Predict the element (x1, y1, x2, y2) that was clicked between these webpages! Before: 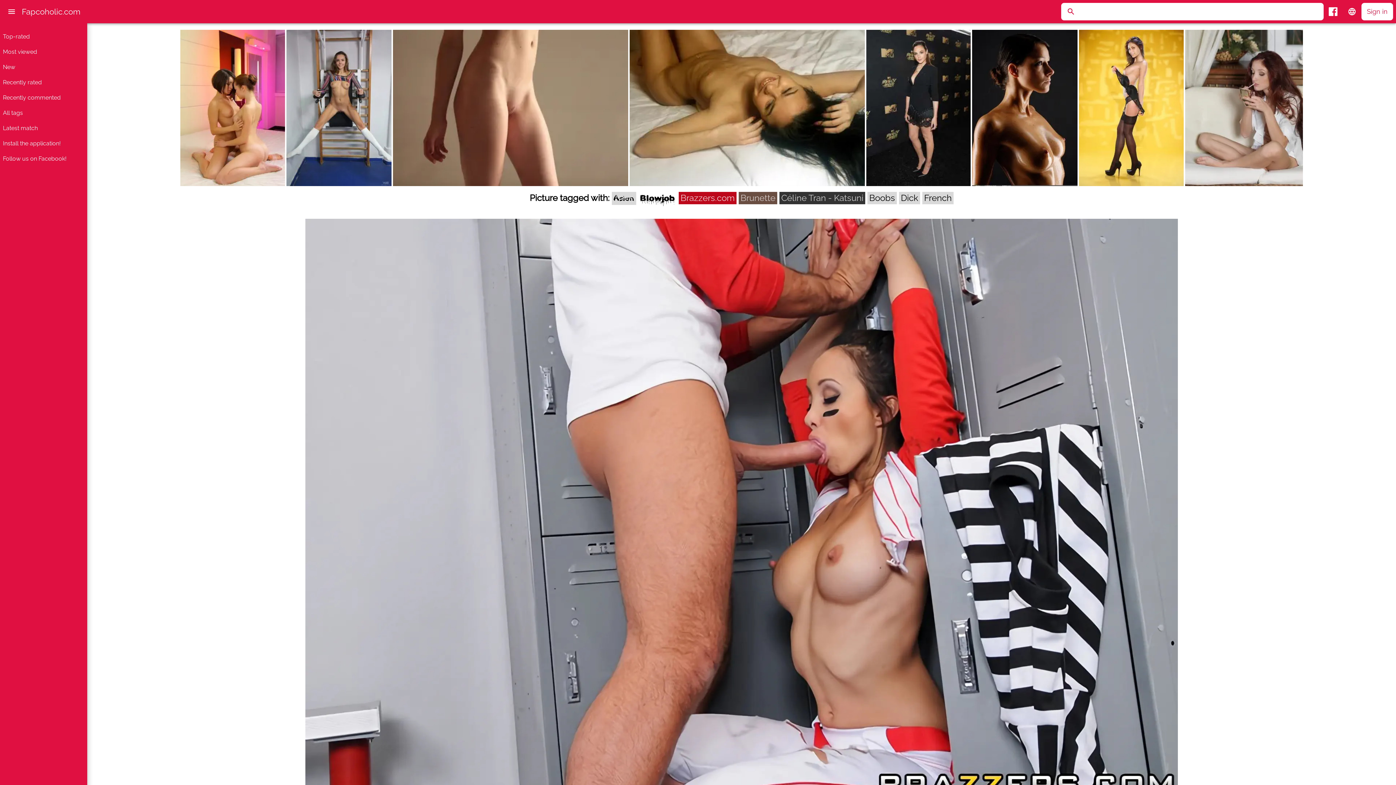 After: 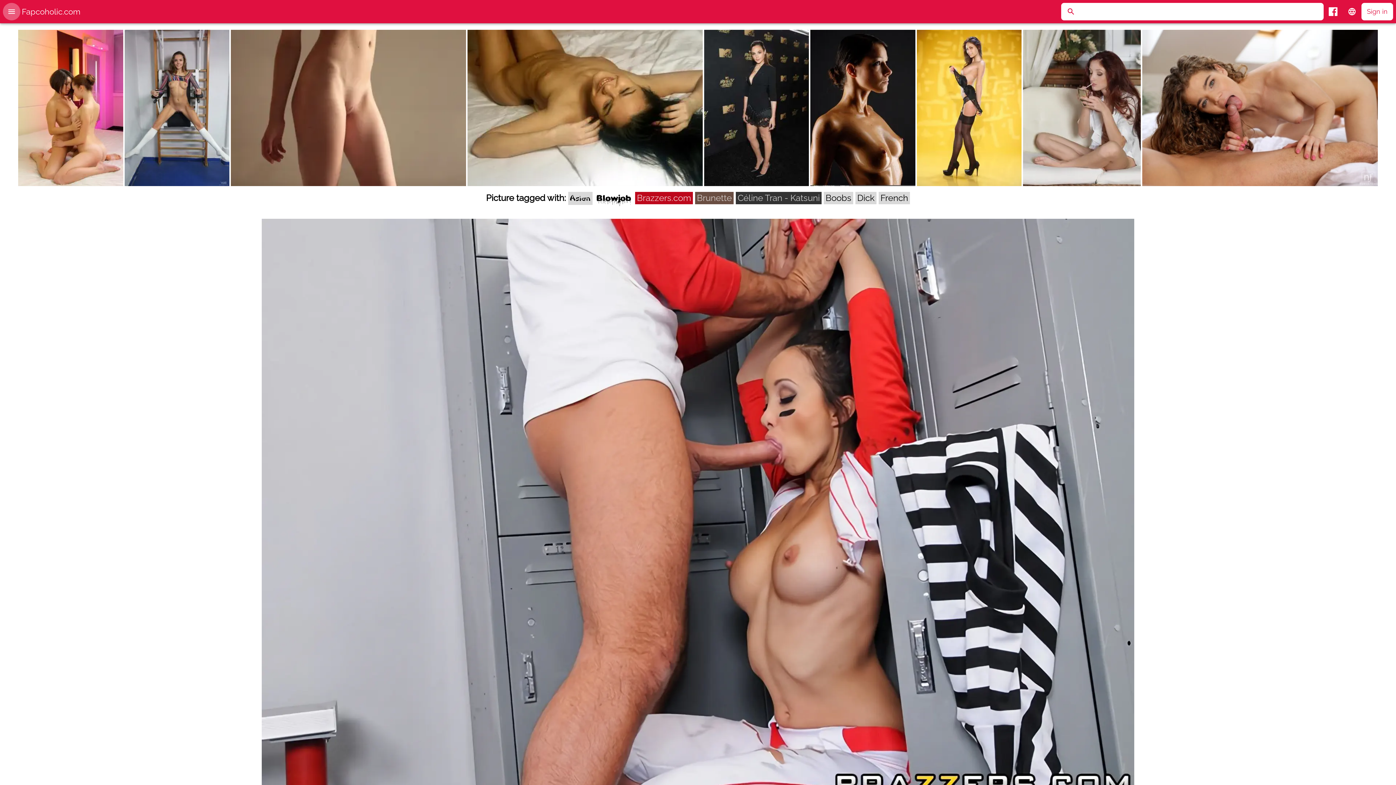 Action: label: Main menu bbox: (2, 2, 20, 20)